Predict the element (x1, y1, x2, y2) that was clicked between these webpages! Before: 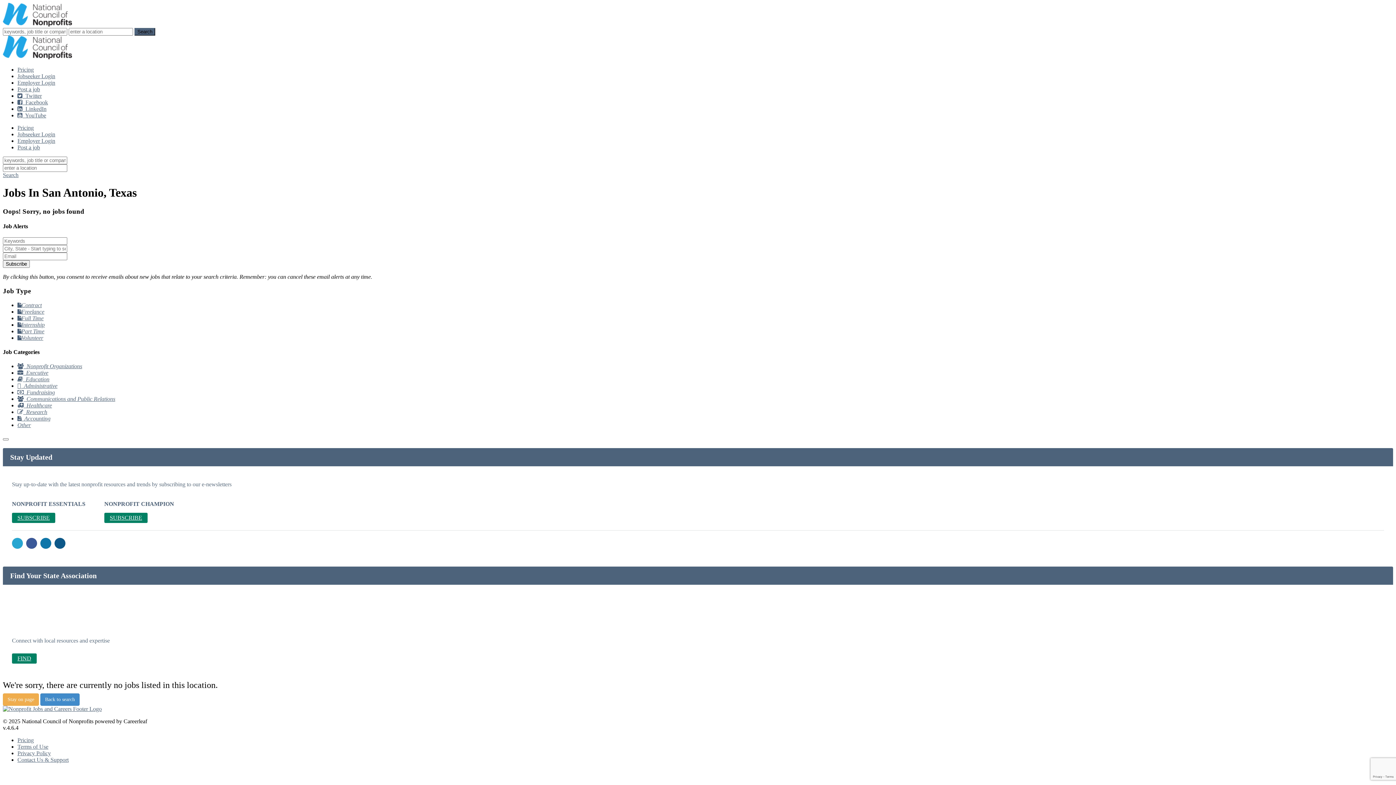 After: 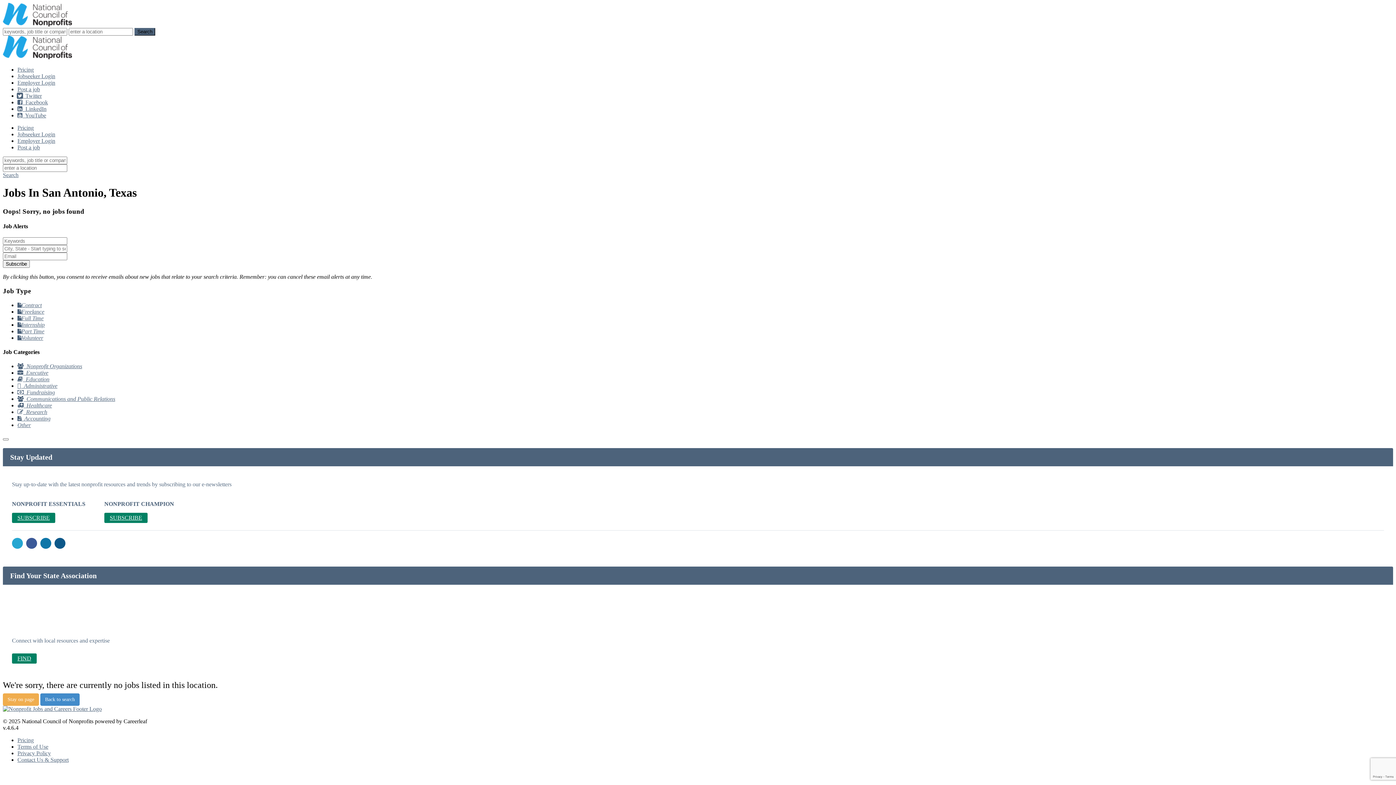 Action: label:   Twitter bbox: (17, 92, 41, 98)